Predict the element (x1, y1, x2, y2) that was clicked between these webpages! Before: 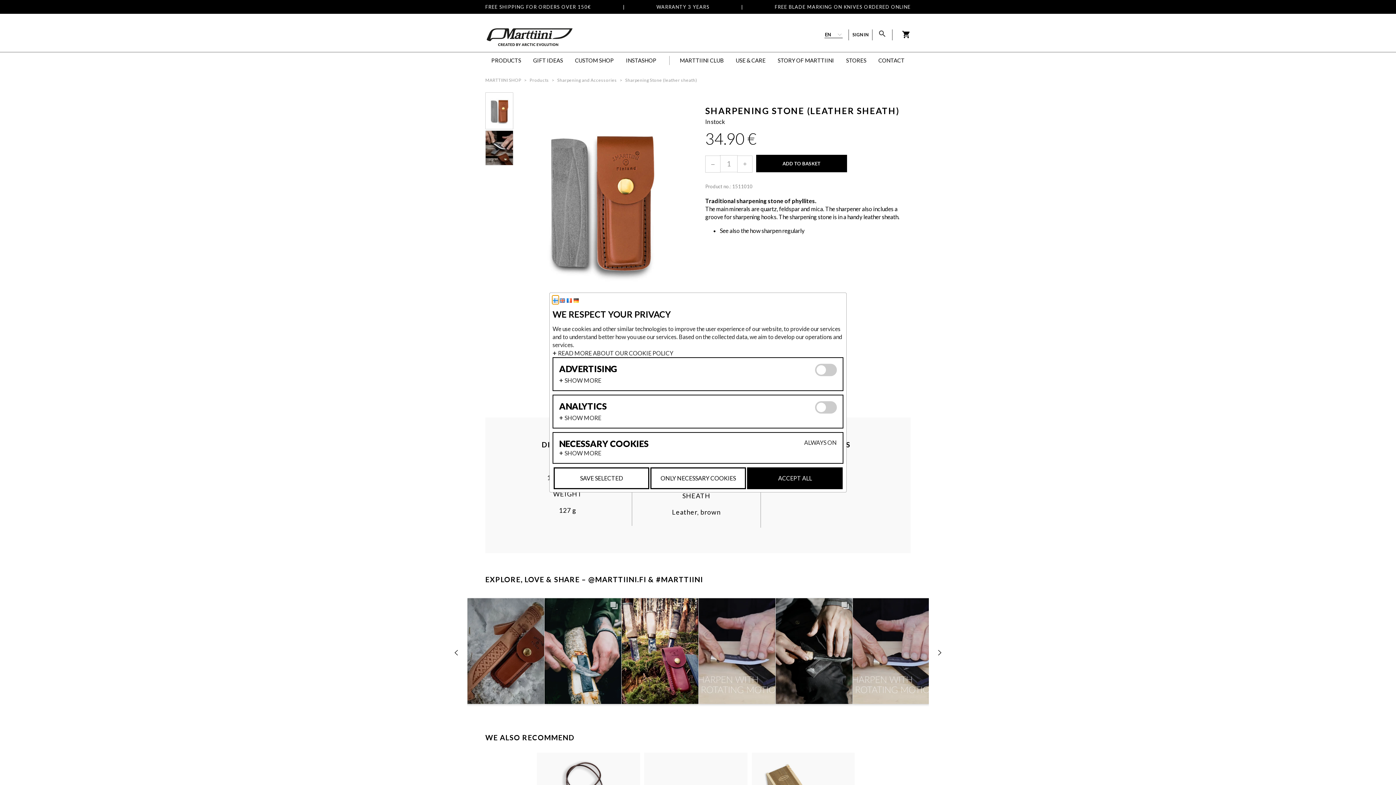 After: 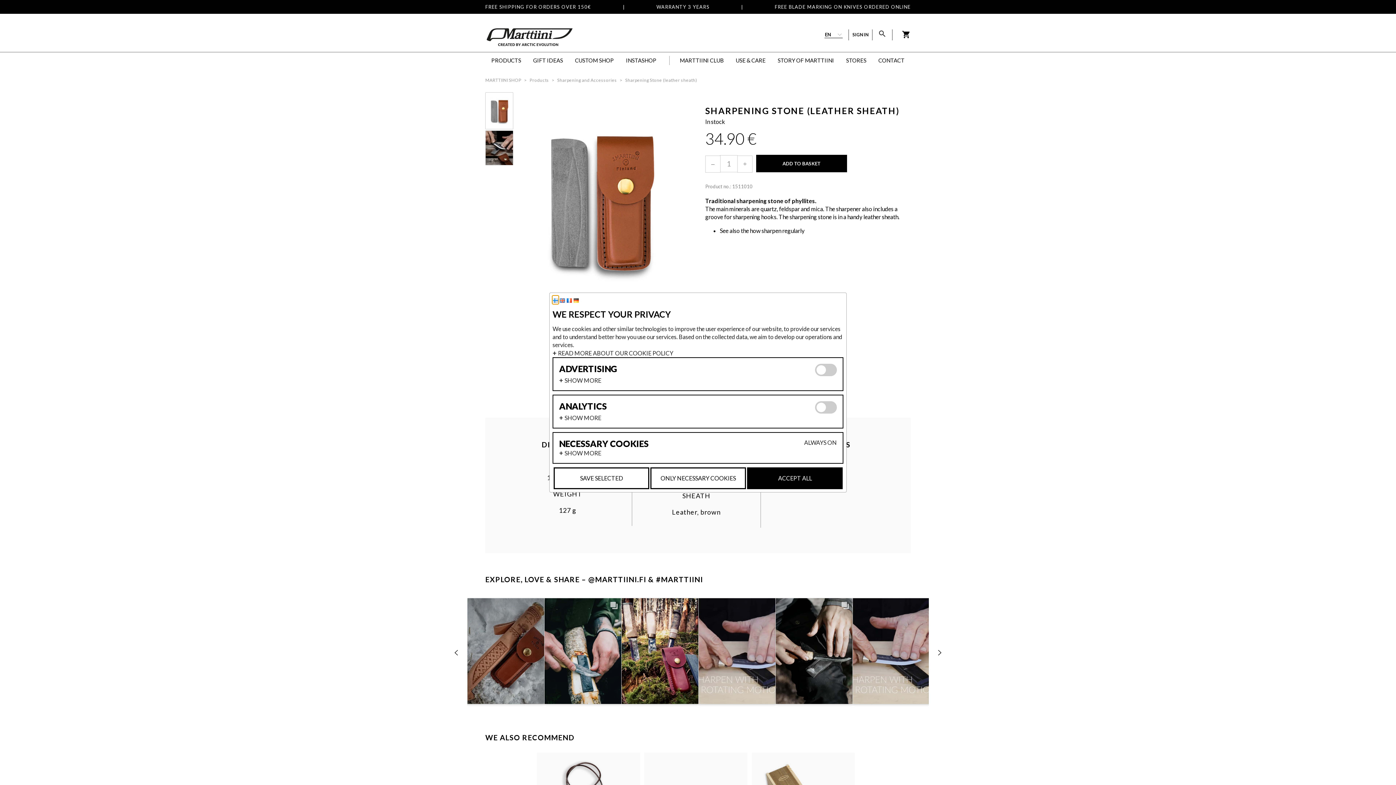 Action: bbox: (559, 296, 565, 304)